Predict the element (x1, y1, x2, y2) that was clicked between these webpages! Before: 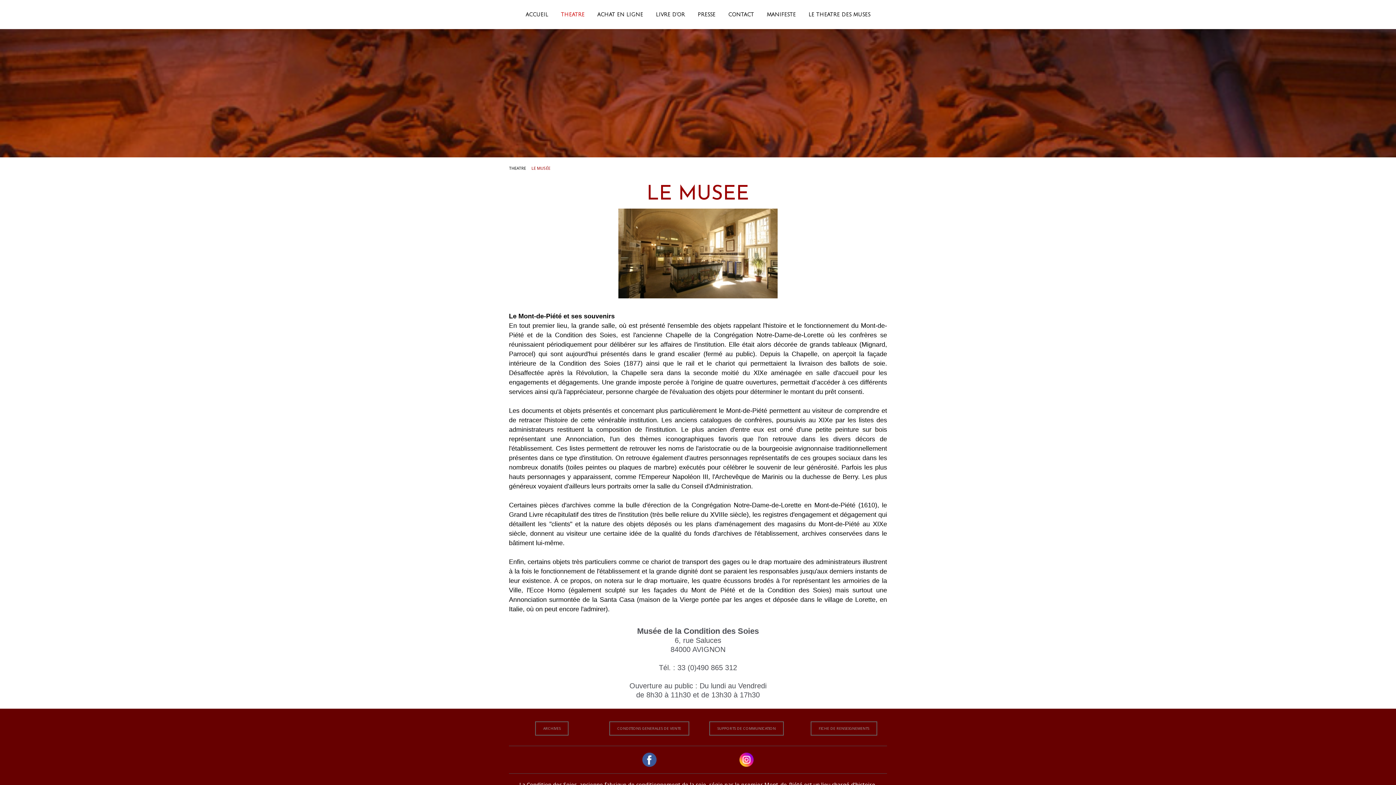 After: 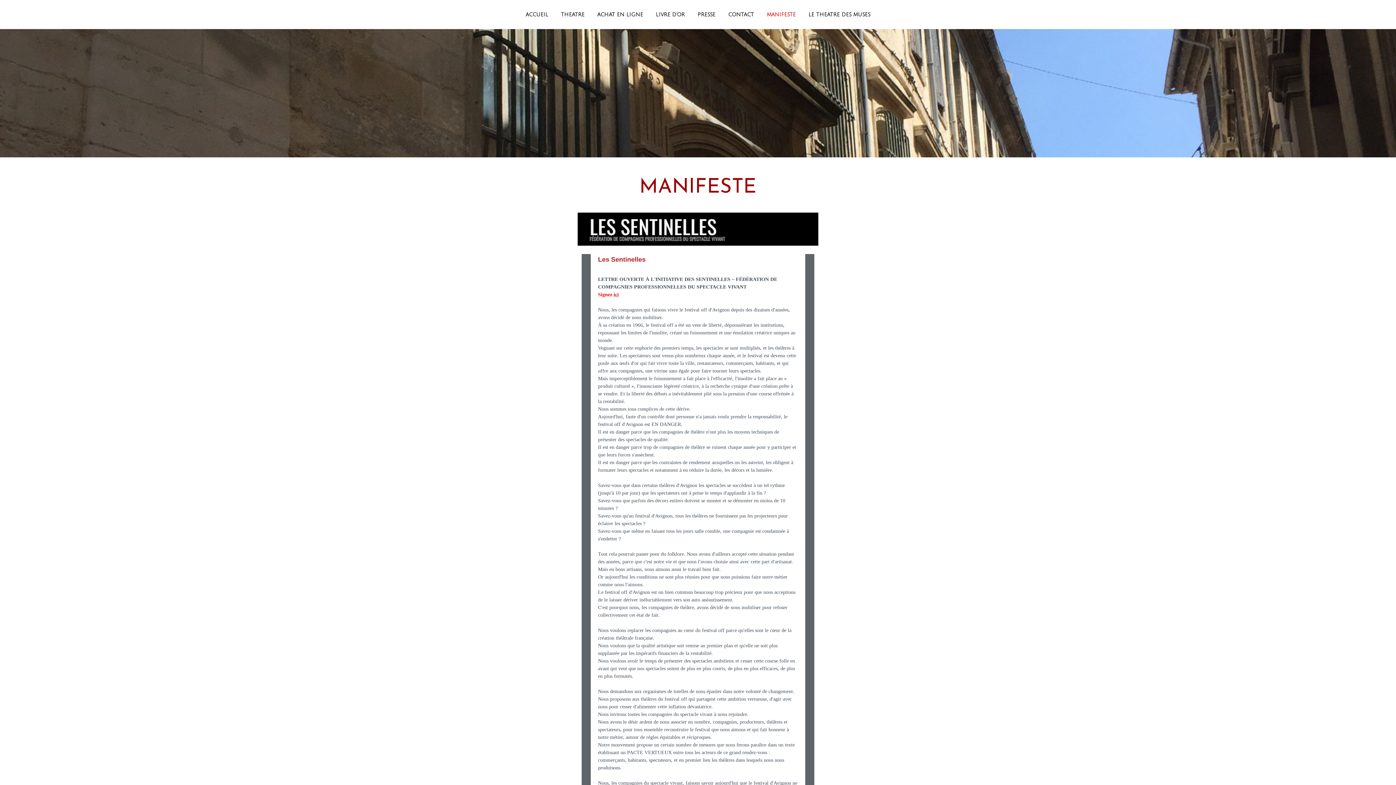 Action: bbox: (761, 7, 801, 22) label: MANIFESTE